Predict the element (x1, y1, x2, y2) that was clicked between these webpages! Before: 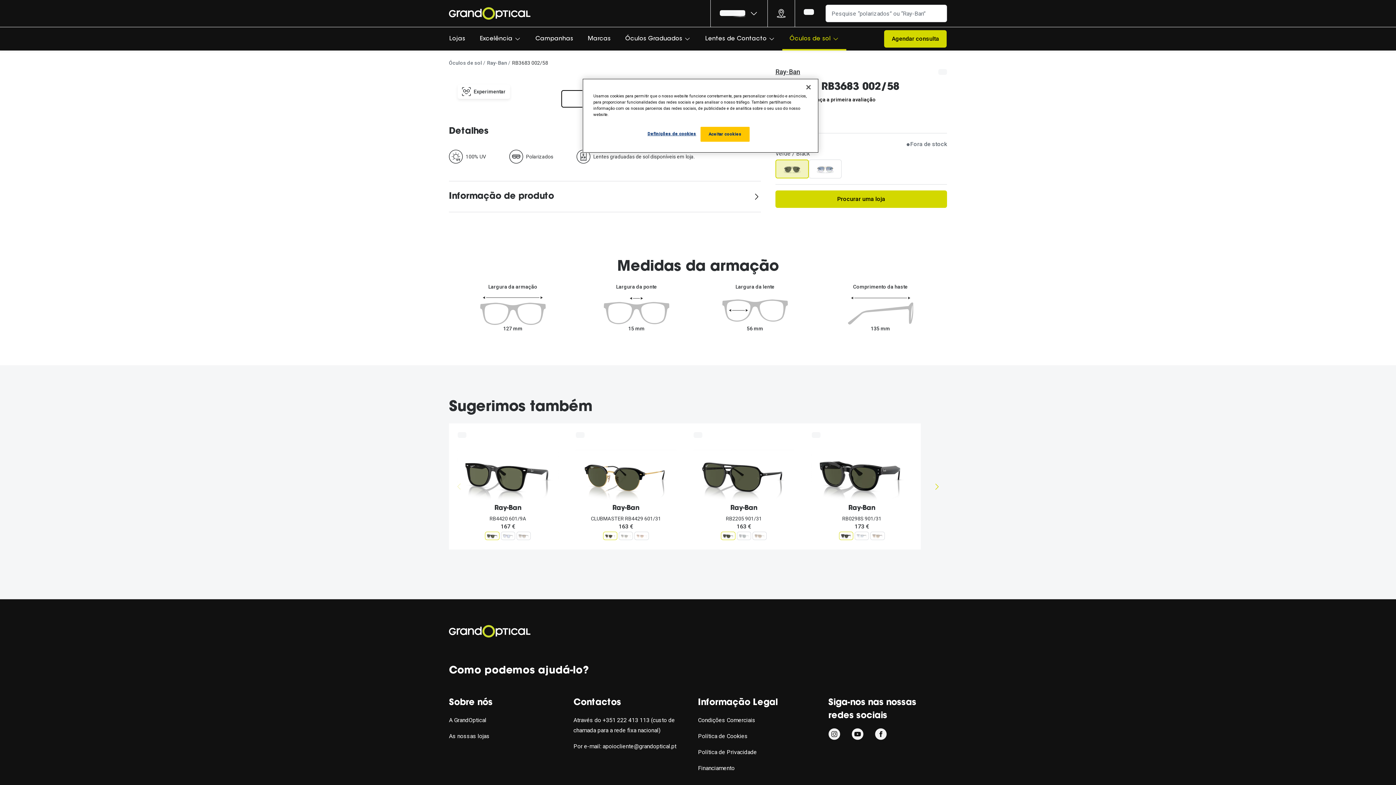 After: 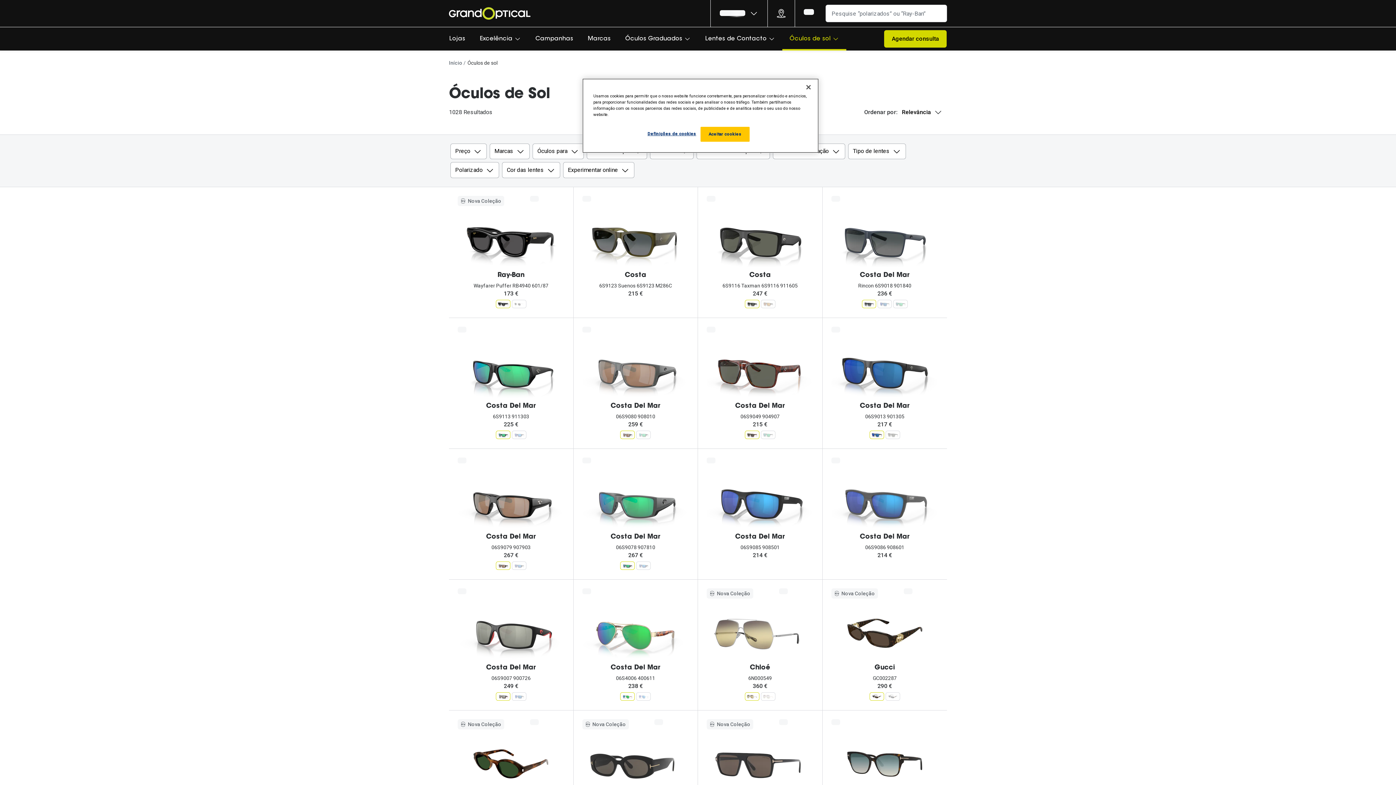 Action: bbox: (449, 60, 482, 65) label: Óculos de sol